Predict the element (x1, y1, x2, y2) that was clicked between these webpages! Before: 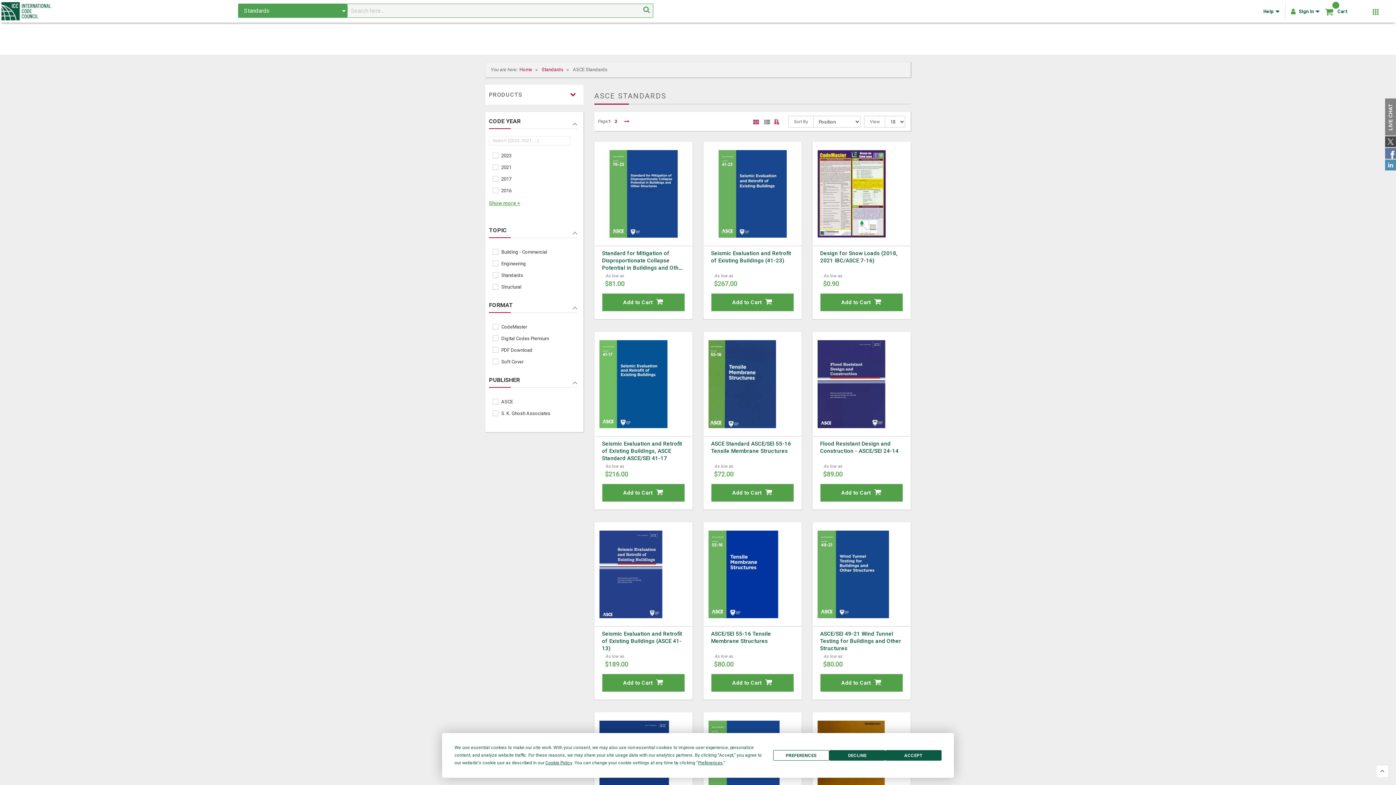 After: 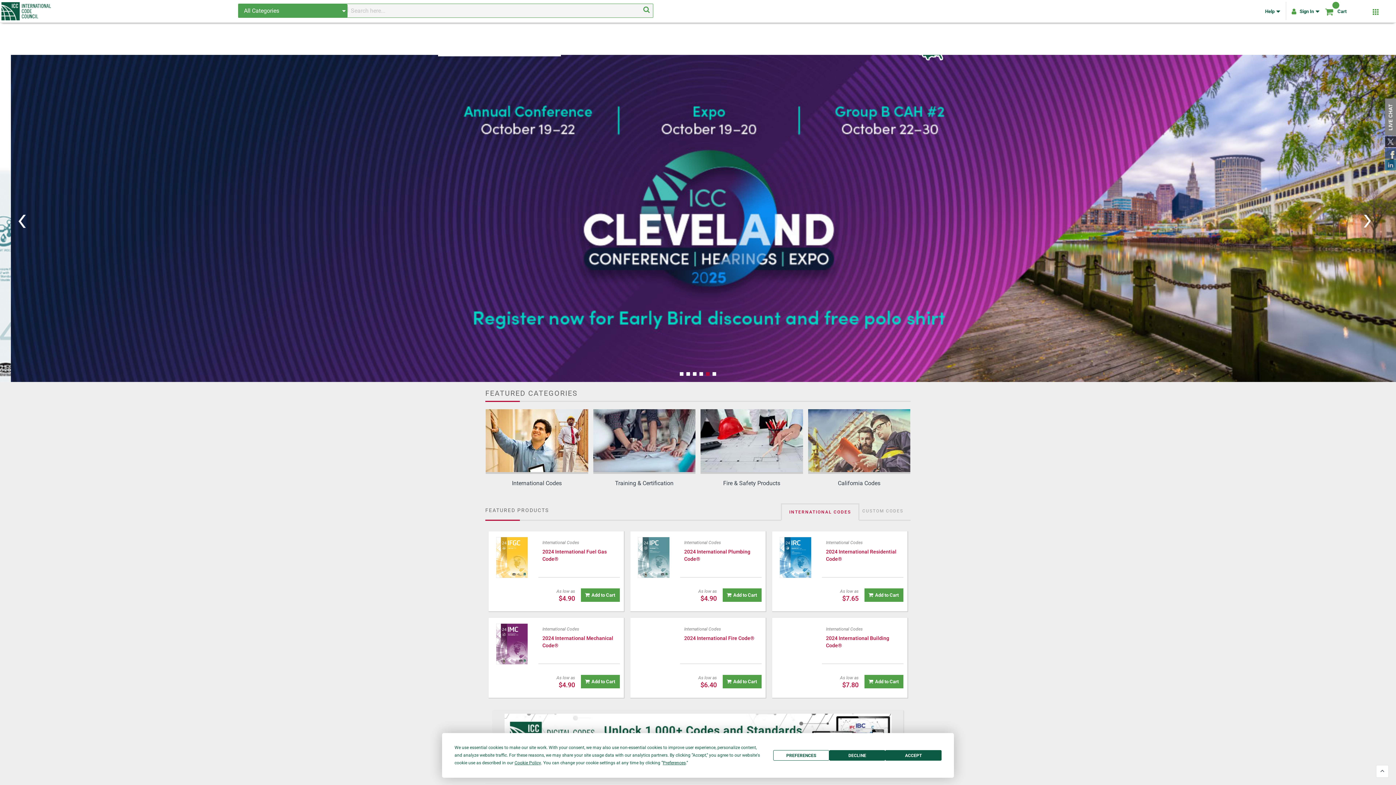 Action: bbox: (1, 2, 52, 20)